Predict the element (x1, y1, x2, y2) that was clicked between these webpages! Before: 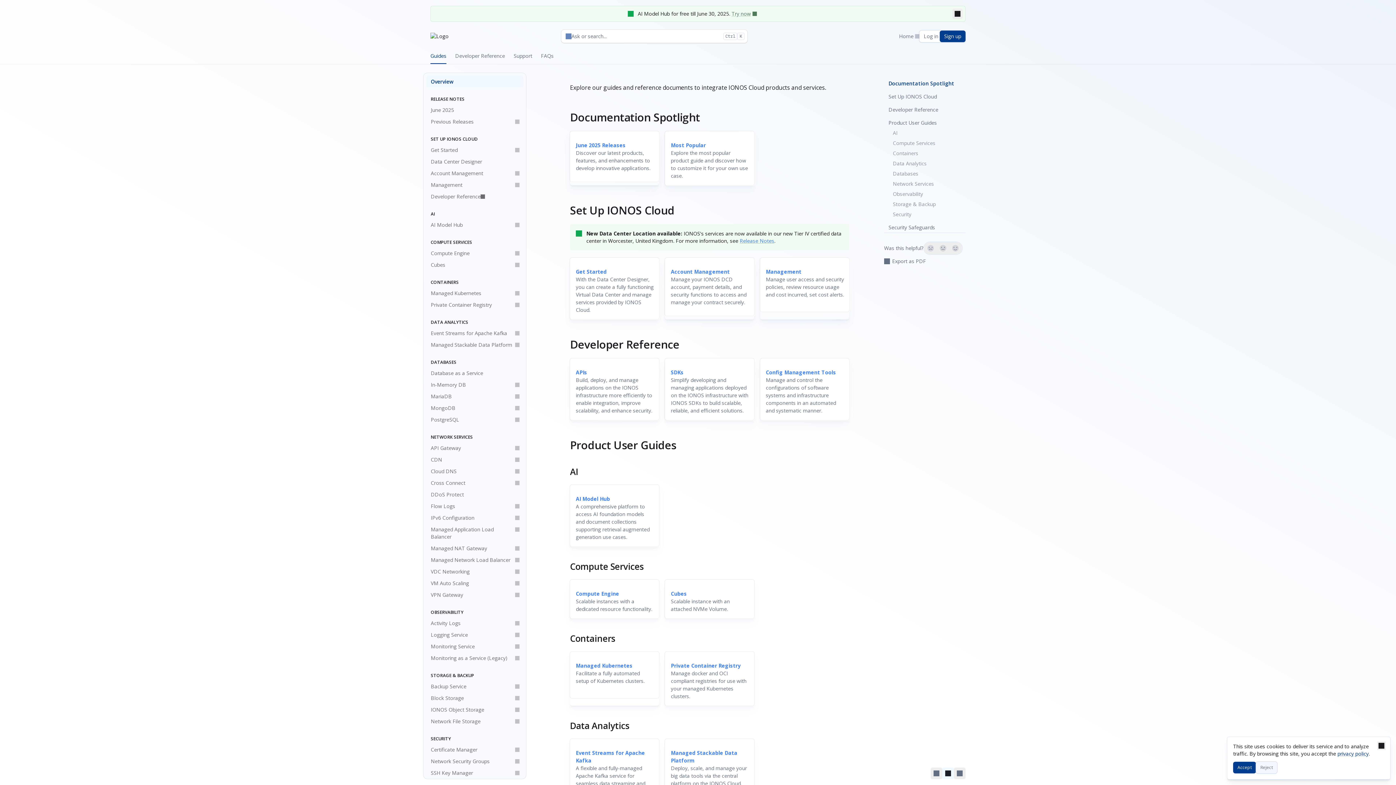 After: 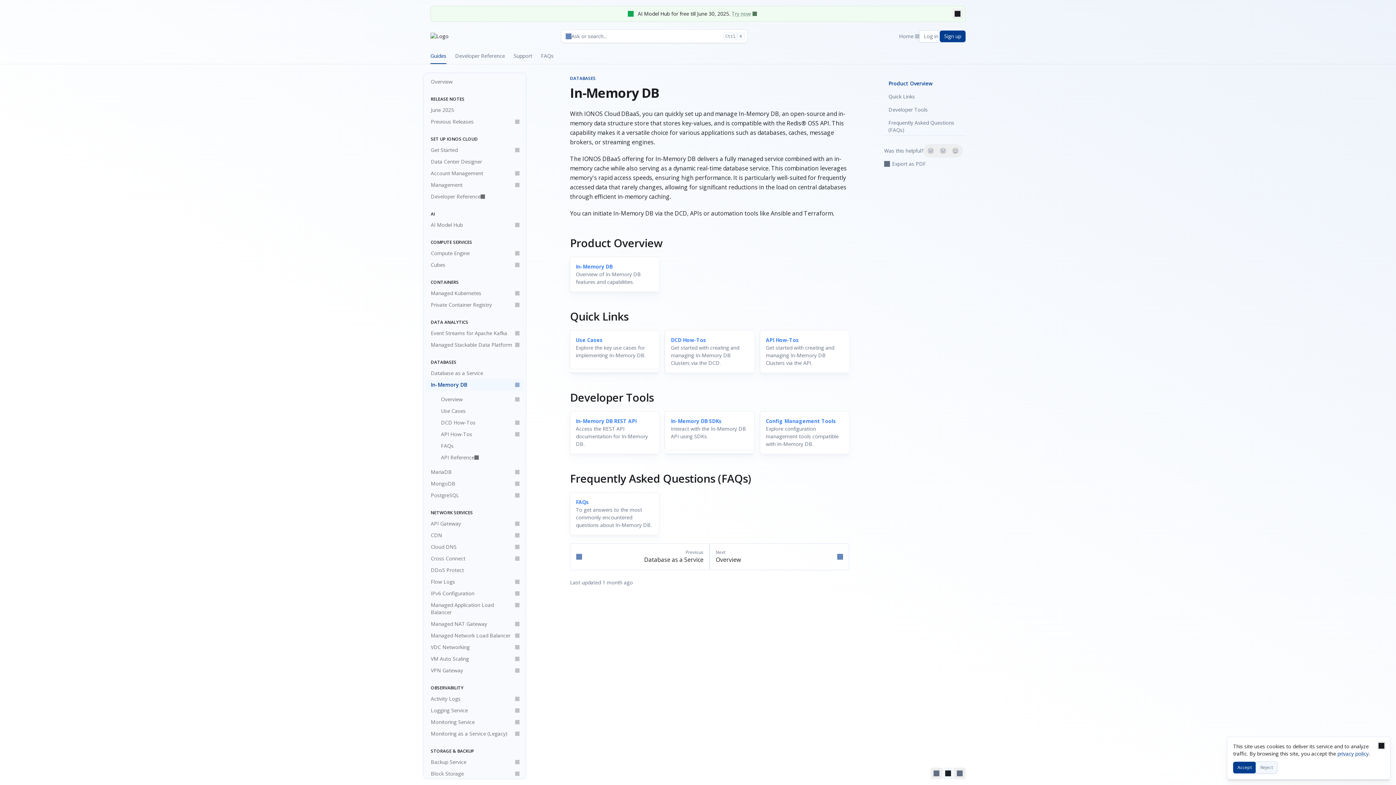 Action: bbox: (426, 379, 523, 390) label: In-Memory DB